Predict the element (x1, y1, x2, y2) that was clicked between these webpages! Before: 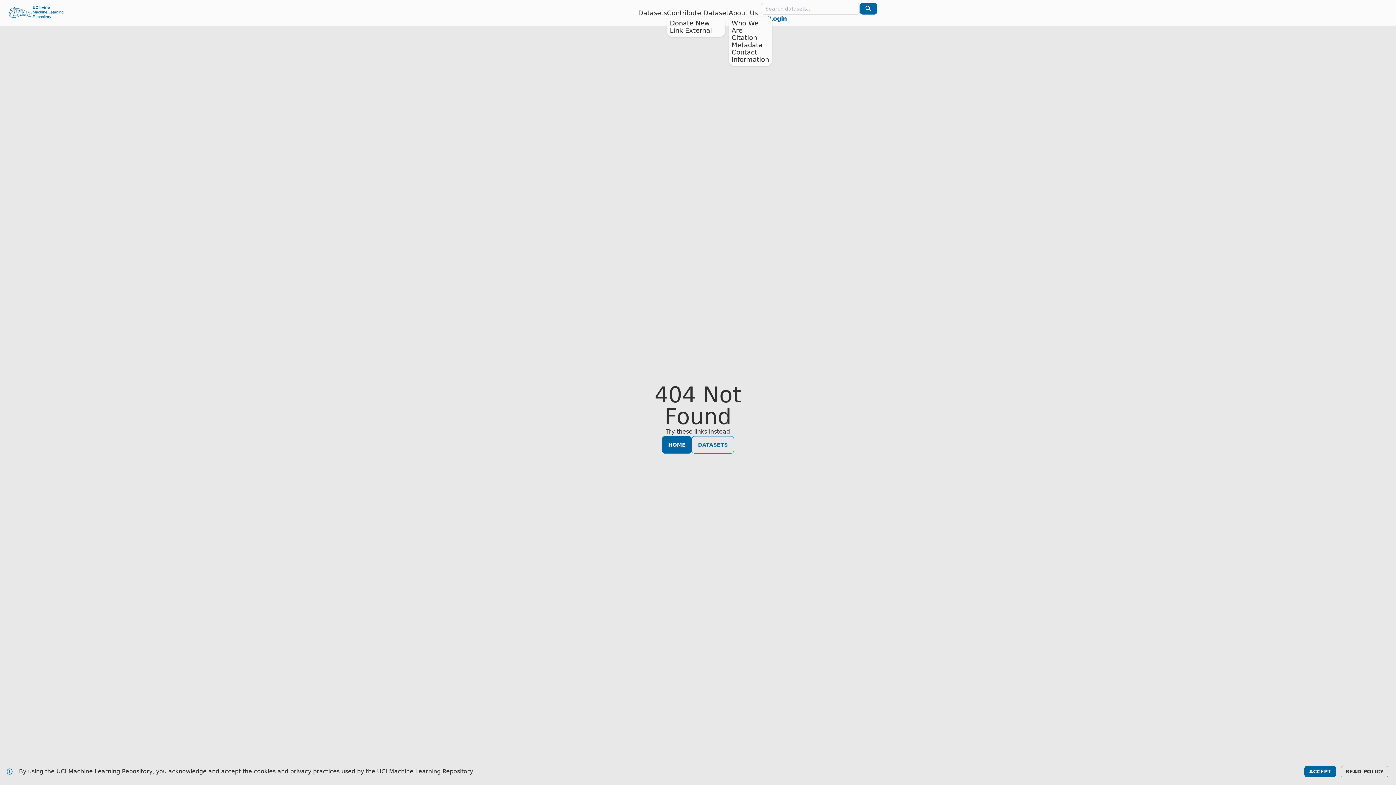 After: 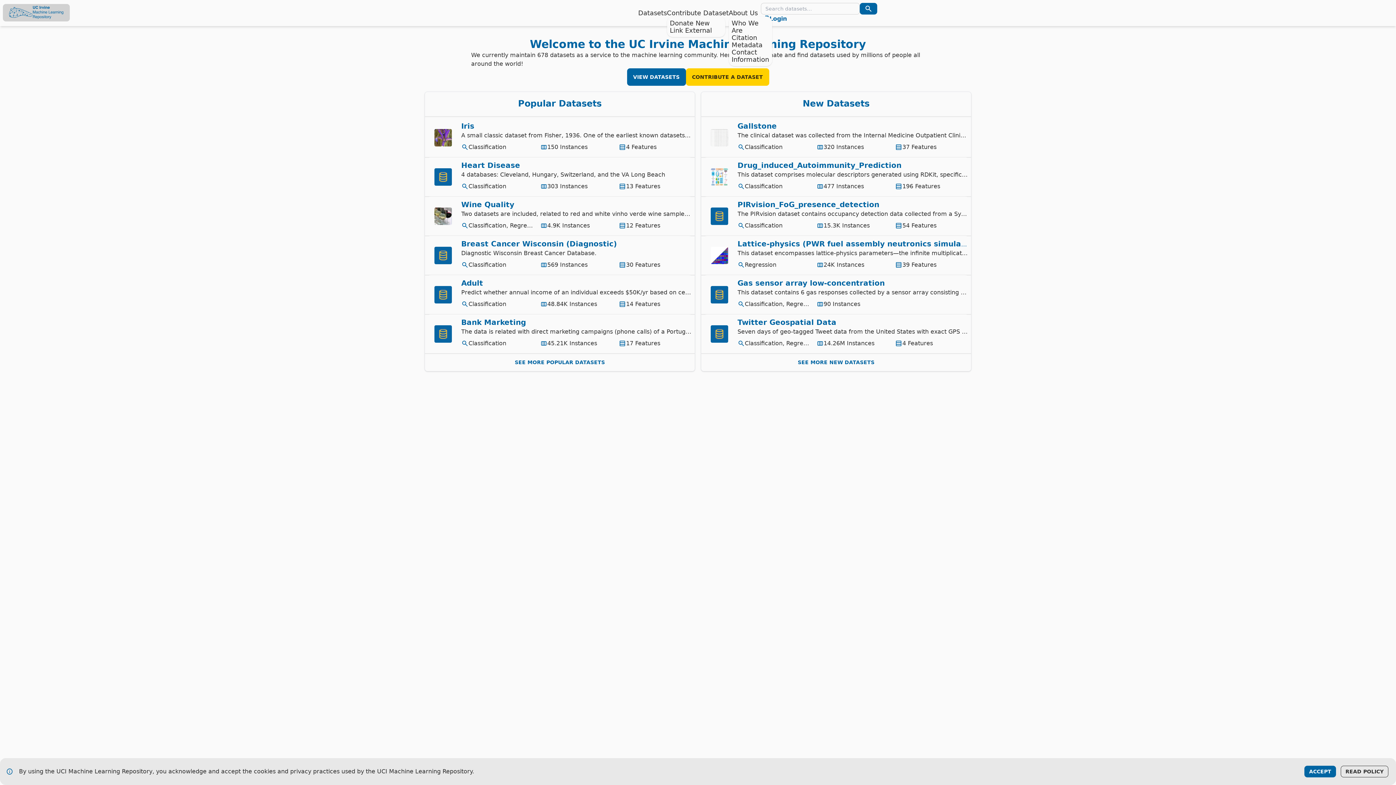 Action: label: Home Page bbox: (2, 3, 69, 21)